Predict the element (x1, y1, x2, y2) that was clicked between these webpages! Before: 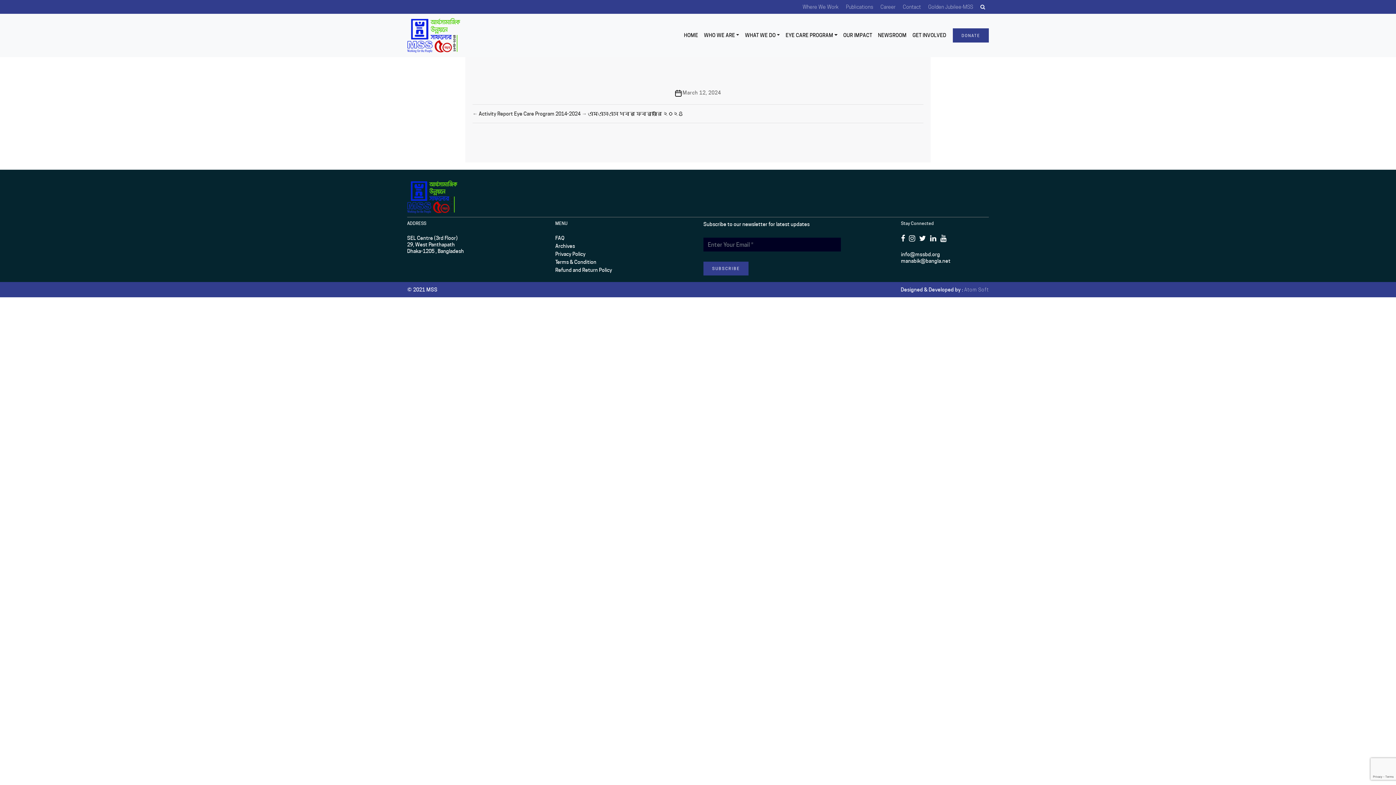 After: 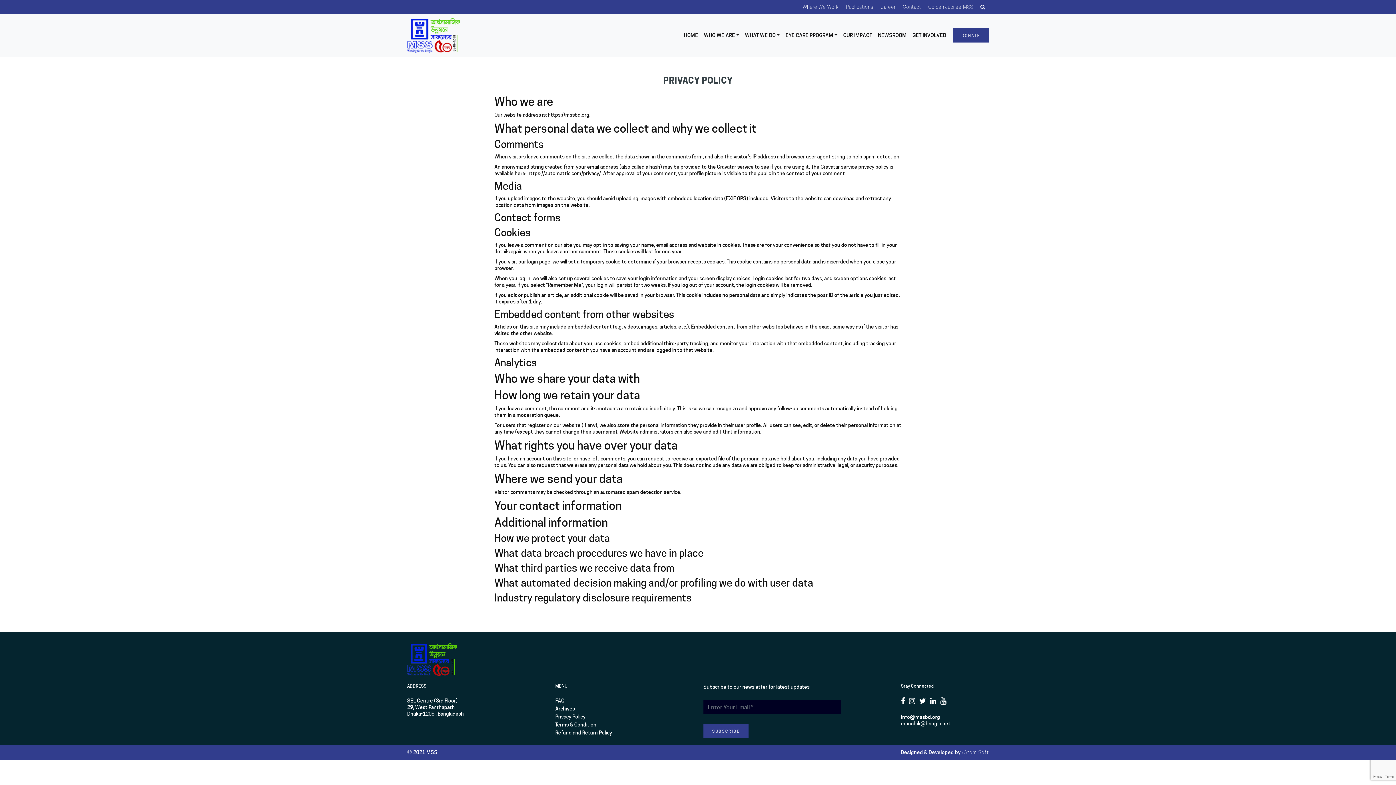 Action: label: Privacy Policy bbox: (555, 250, 637, 257)